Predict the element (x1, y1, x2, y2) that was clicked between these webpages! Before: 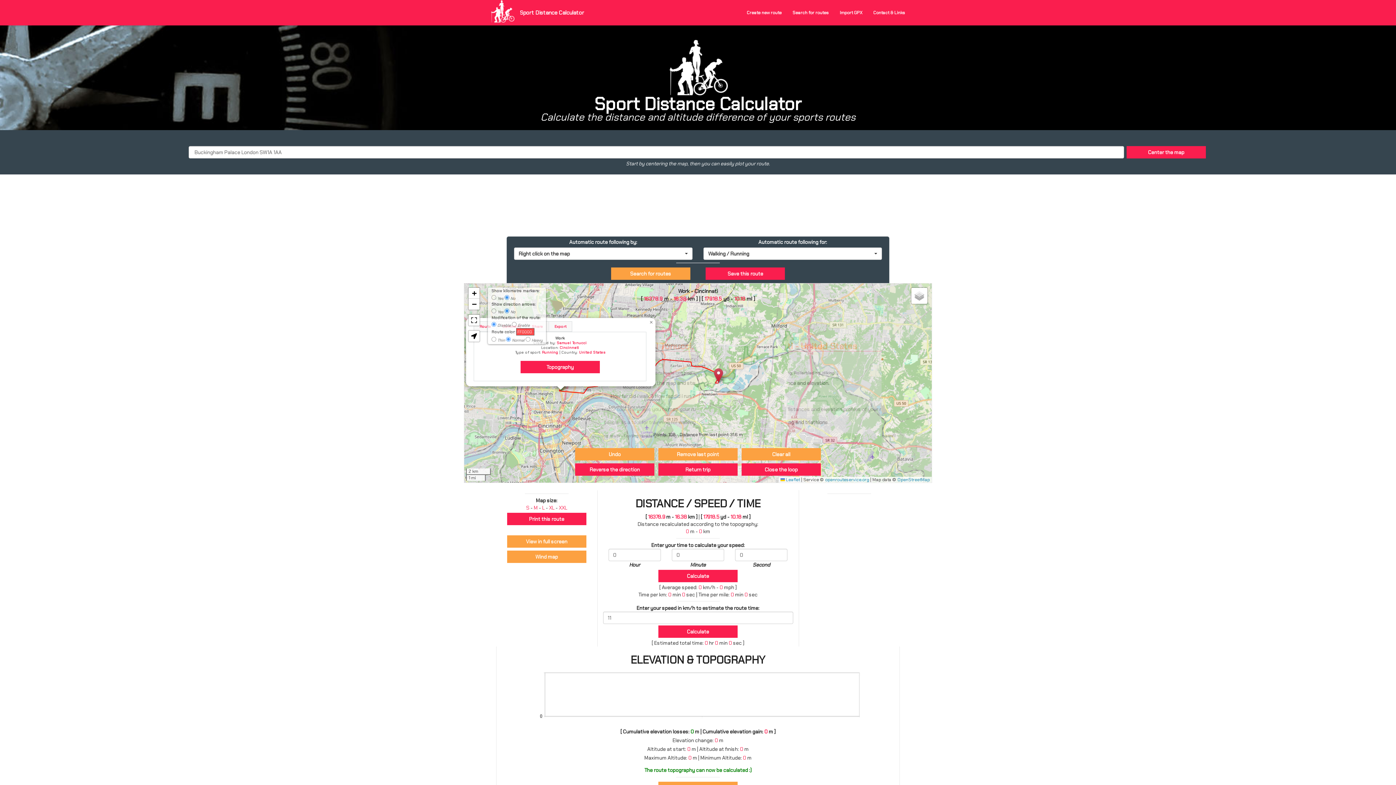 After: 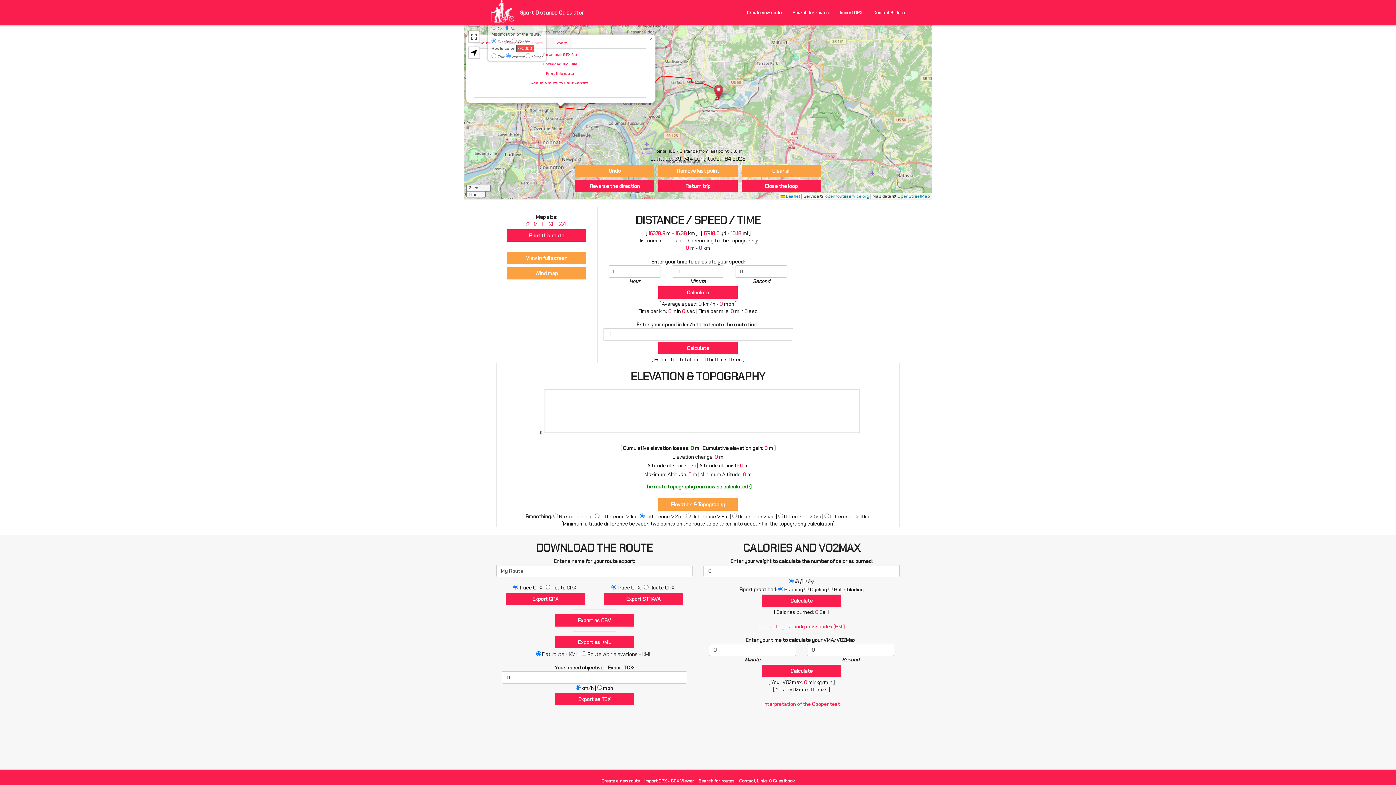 Action: bbox: (550, 323, 570, 329) label: Export